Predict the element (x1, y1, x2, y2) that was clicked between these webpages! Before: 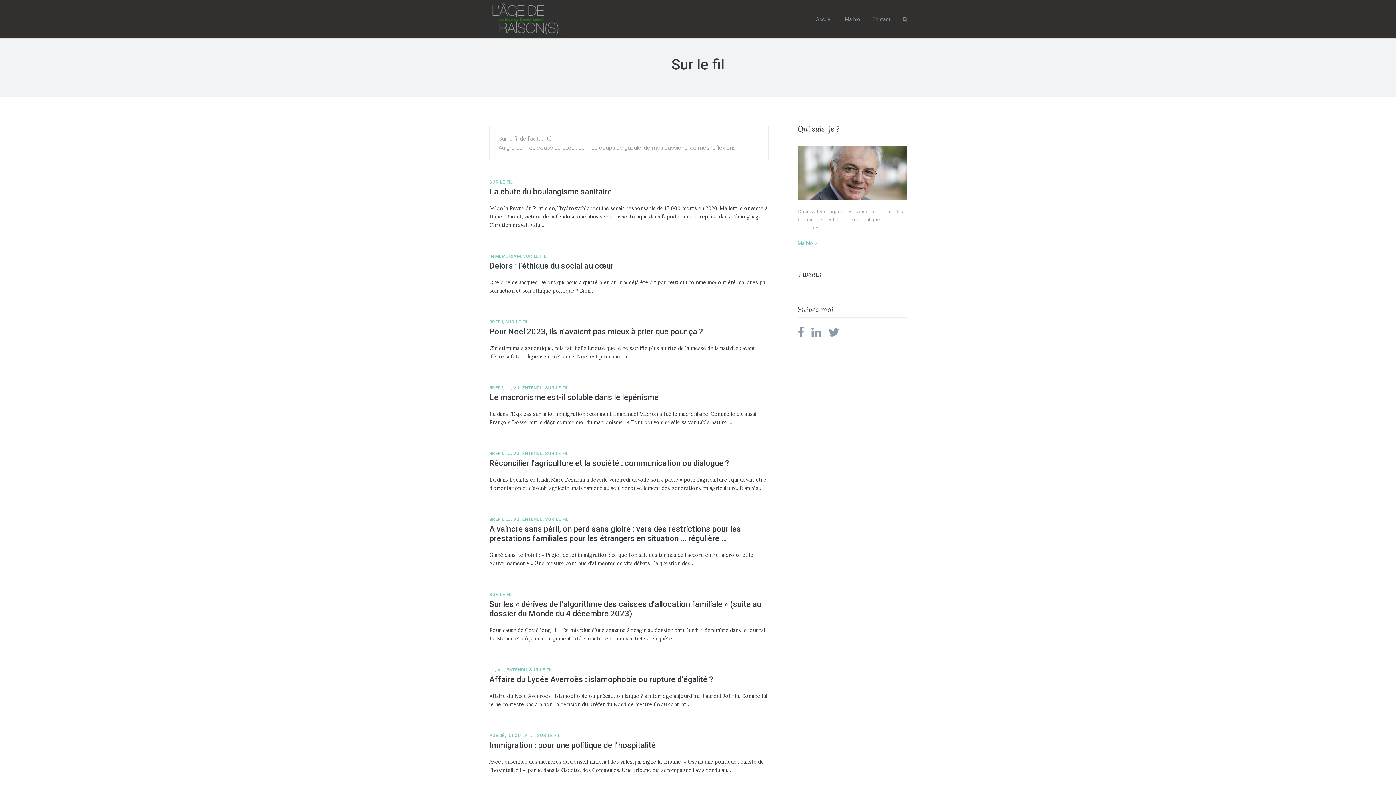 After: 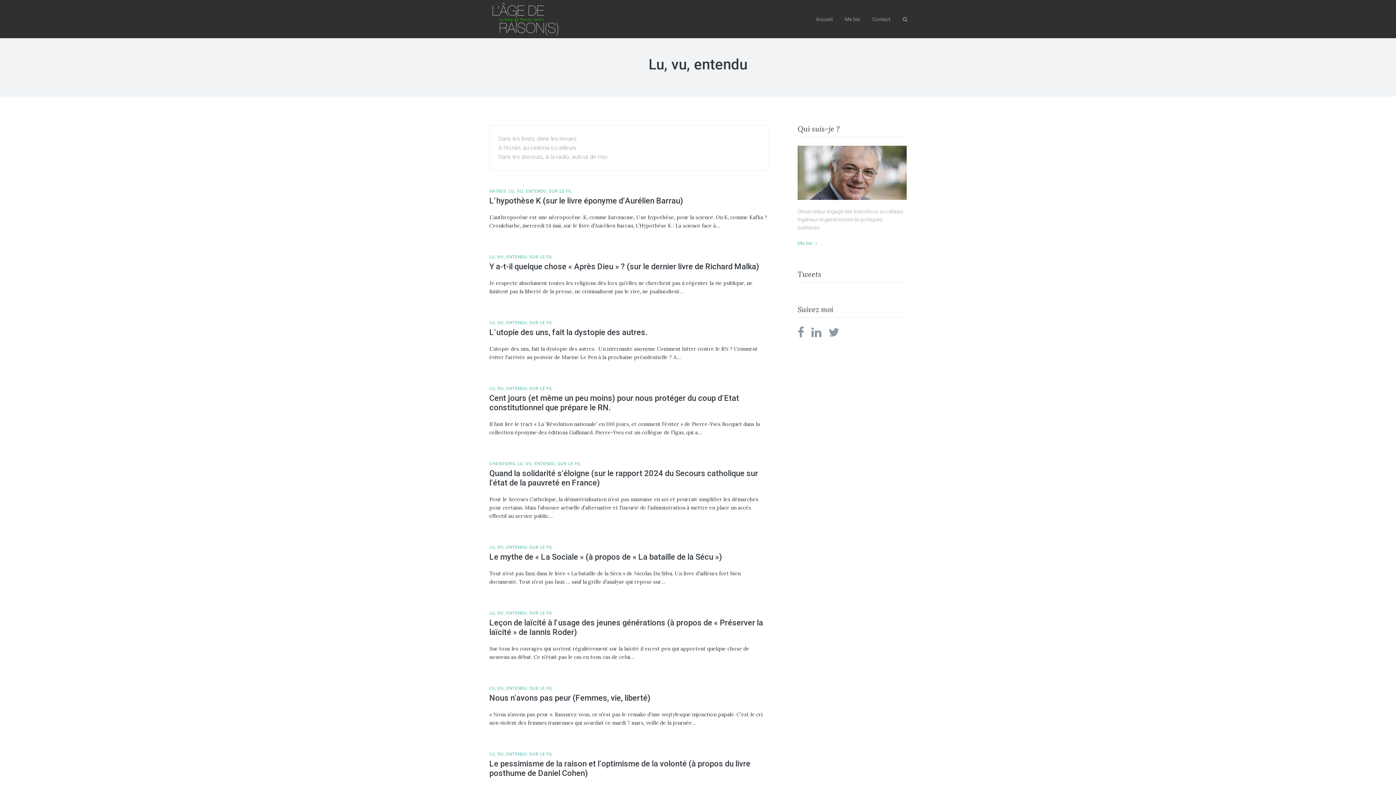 Action: bbox: (505, 451, 543, 456) label: LU, VU, ENTENDU